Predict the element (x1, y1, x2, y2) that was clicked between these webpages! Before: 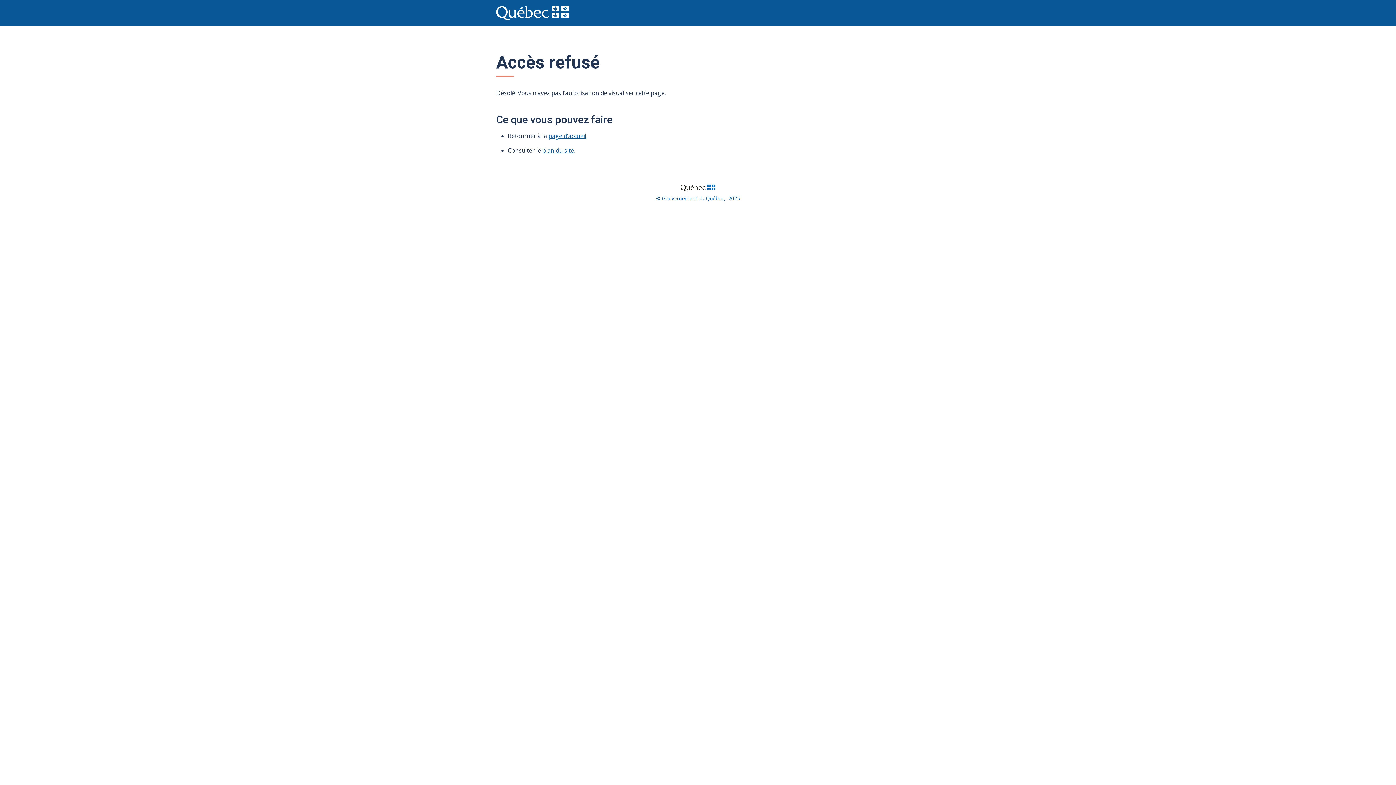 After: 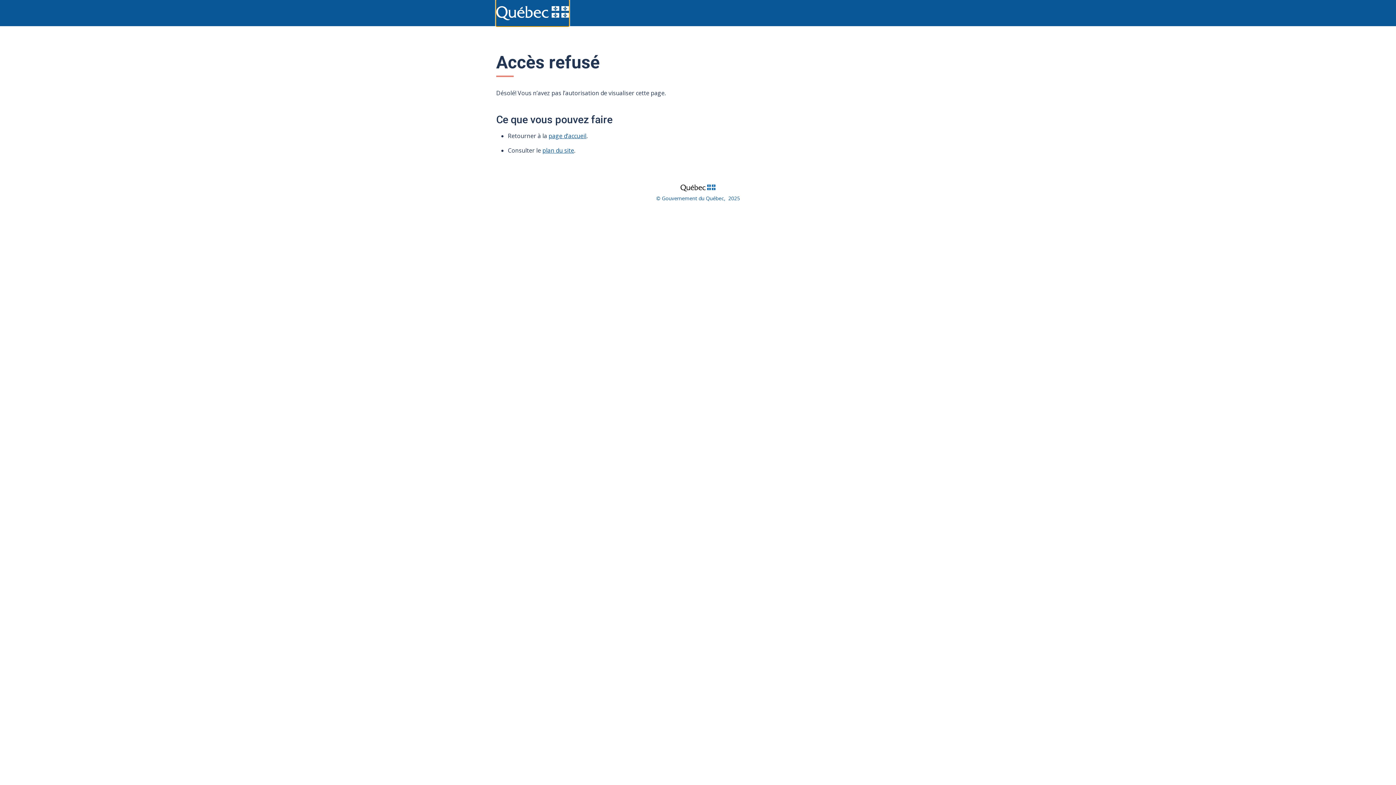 Action: bbox: (496, 0, 569, 26)